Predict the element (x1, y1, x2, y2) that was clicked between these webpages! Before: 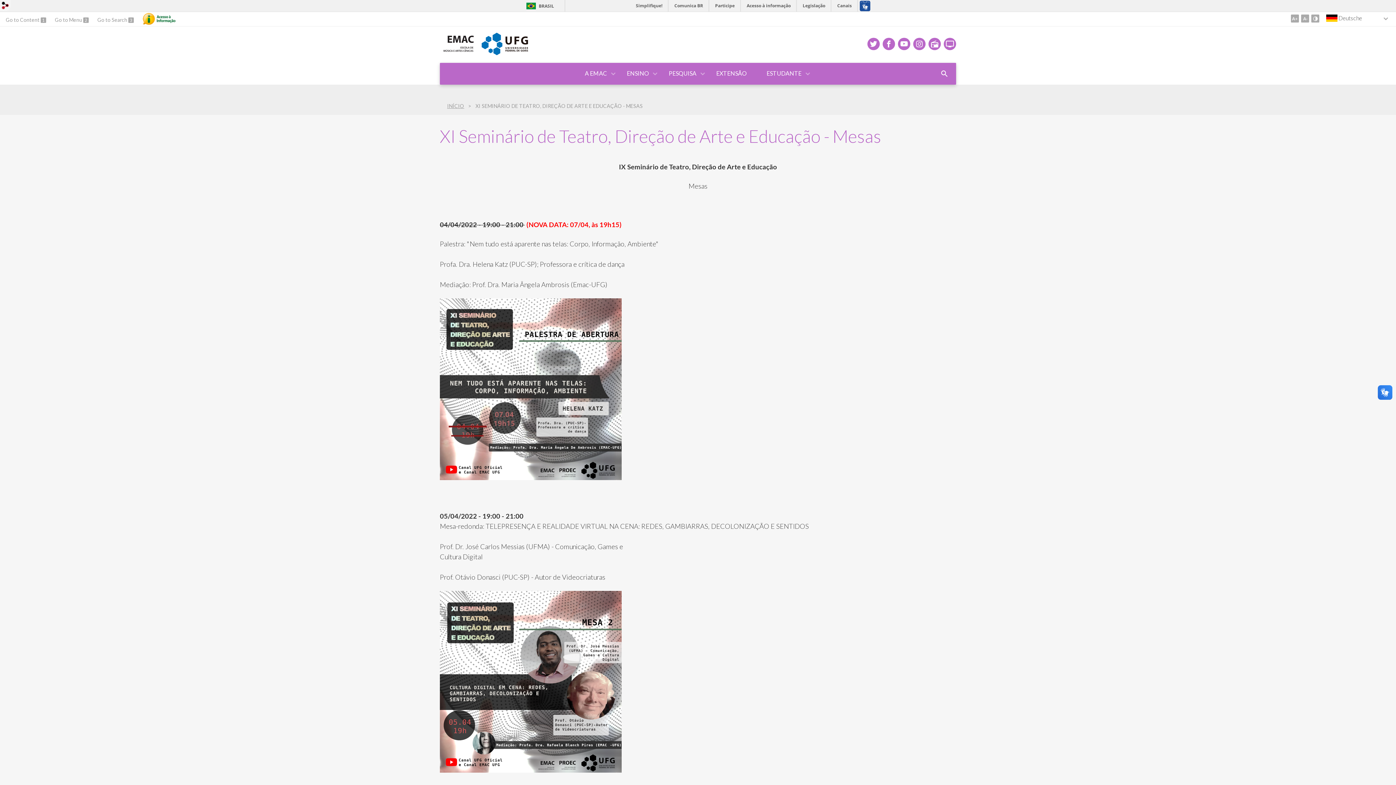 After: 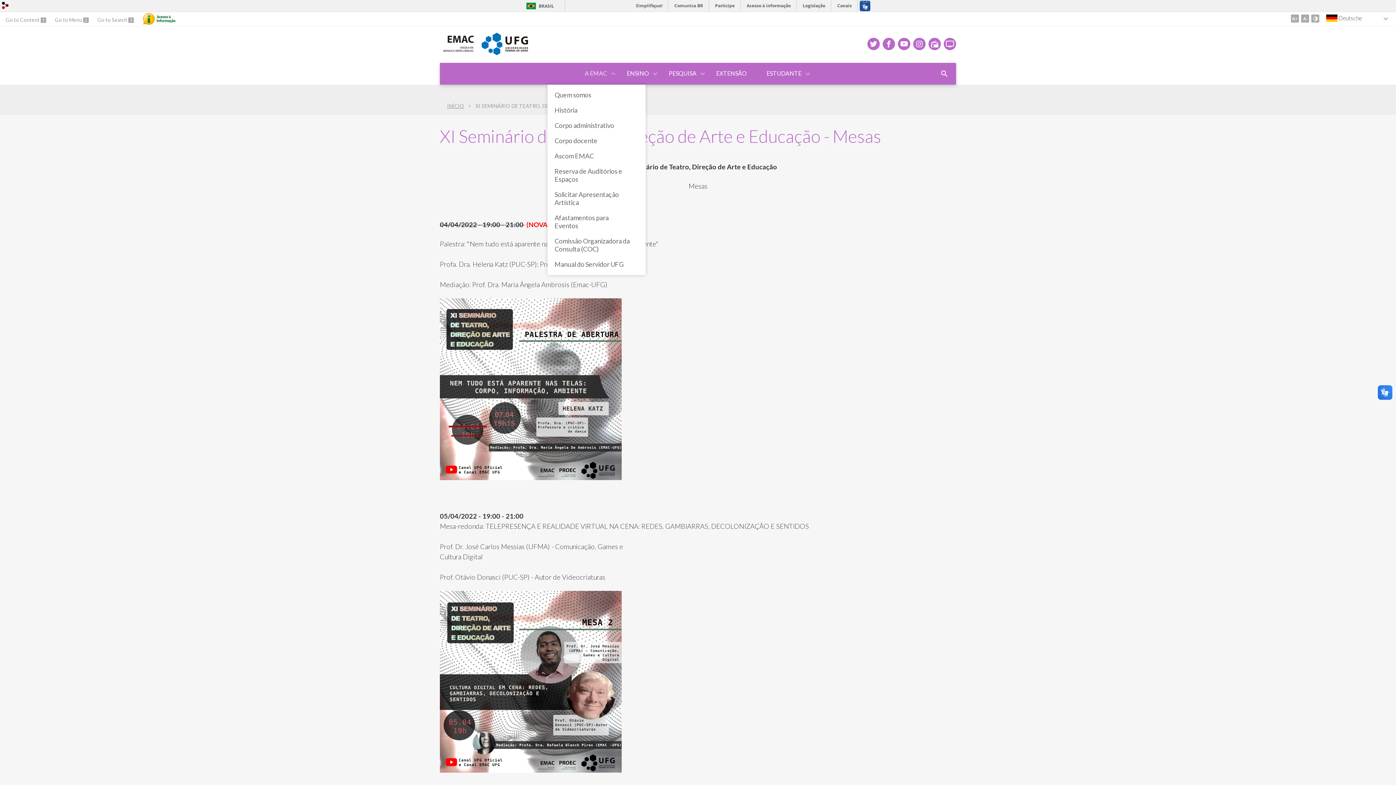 Action: bbox: (575, 62, 617, 84) label: A EMAC